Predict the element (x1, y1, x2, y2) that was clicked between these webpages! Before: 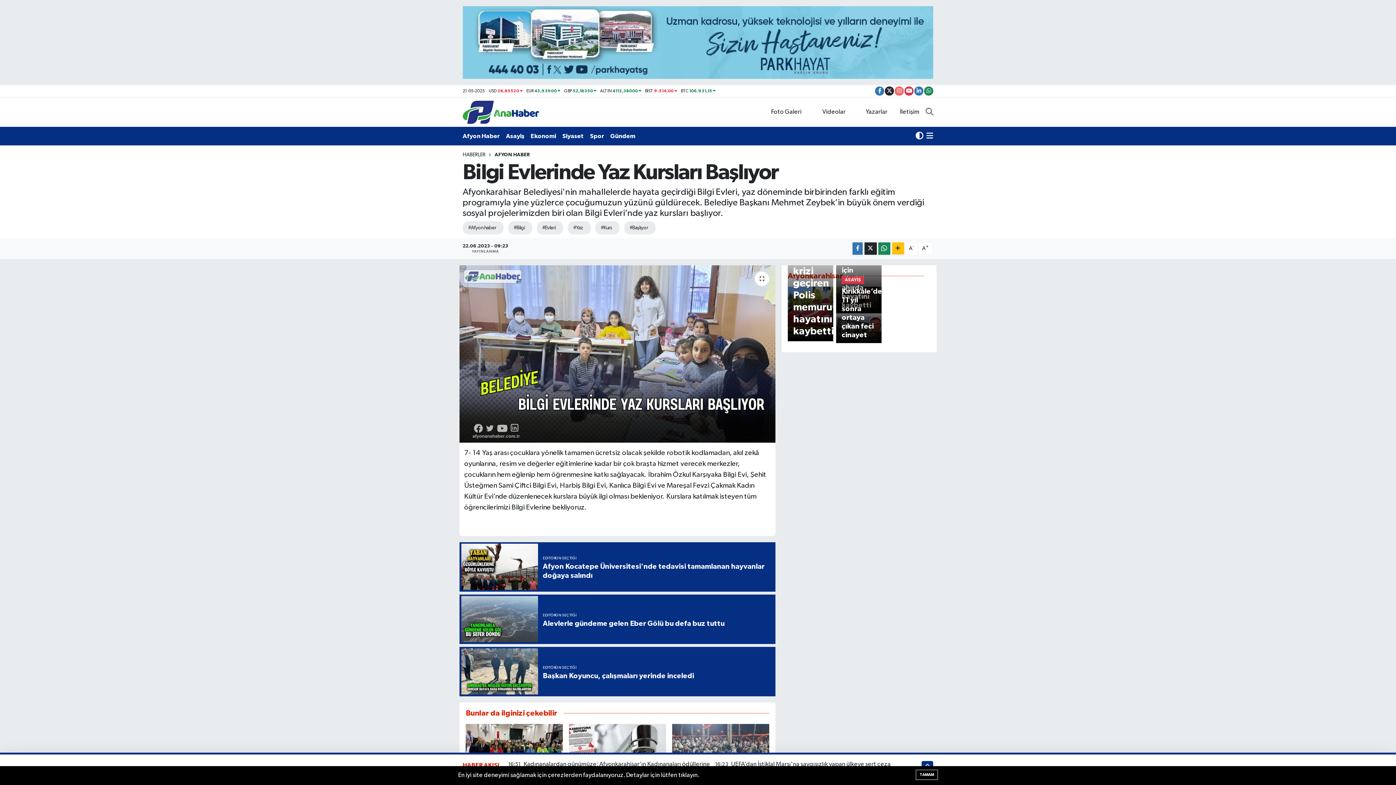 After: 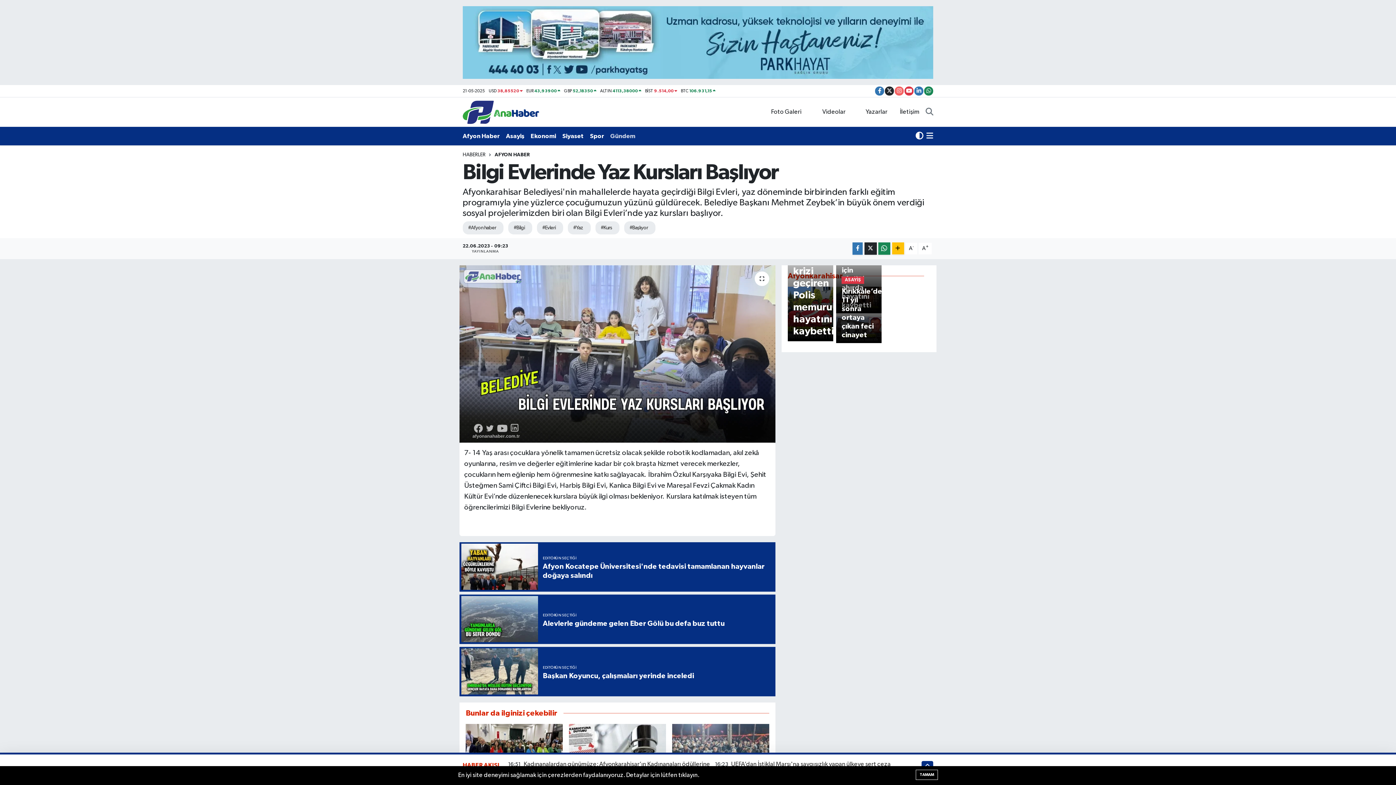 Action: label: Gündem bbox: (610, 128, 641, 143)